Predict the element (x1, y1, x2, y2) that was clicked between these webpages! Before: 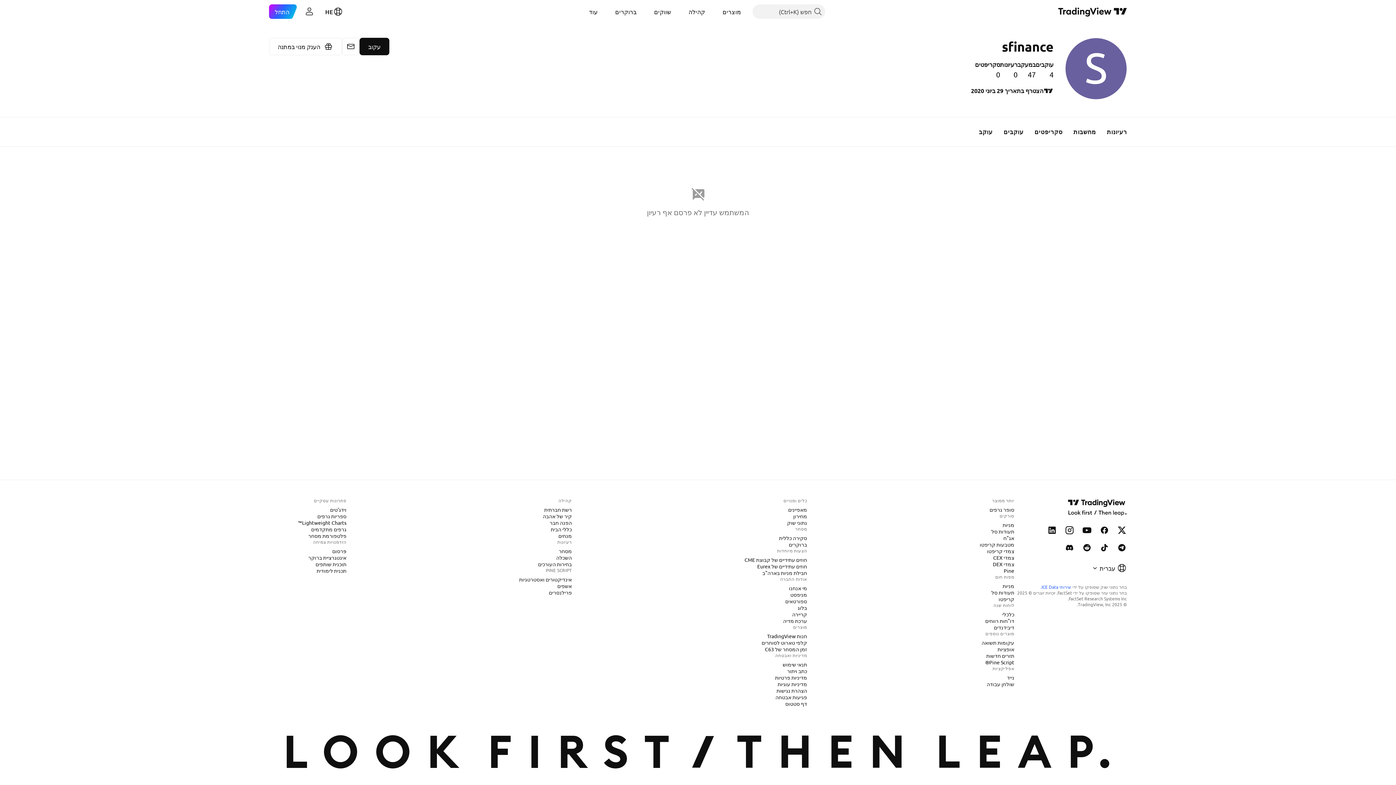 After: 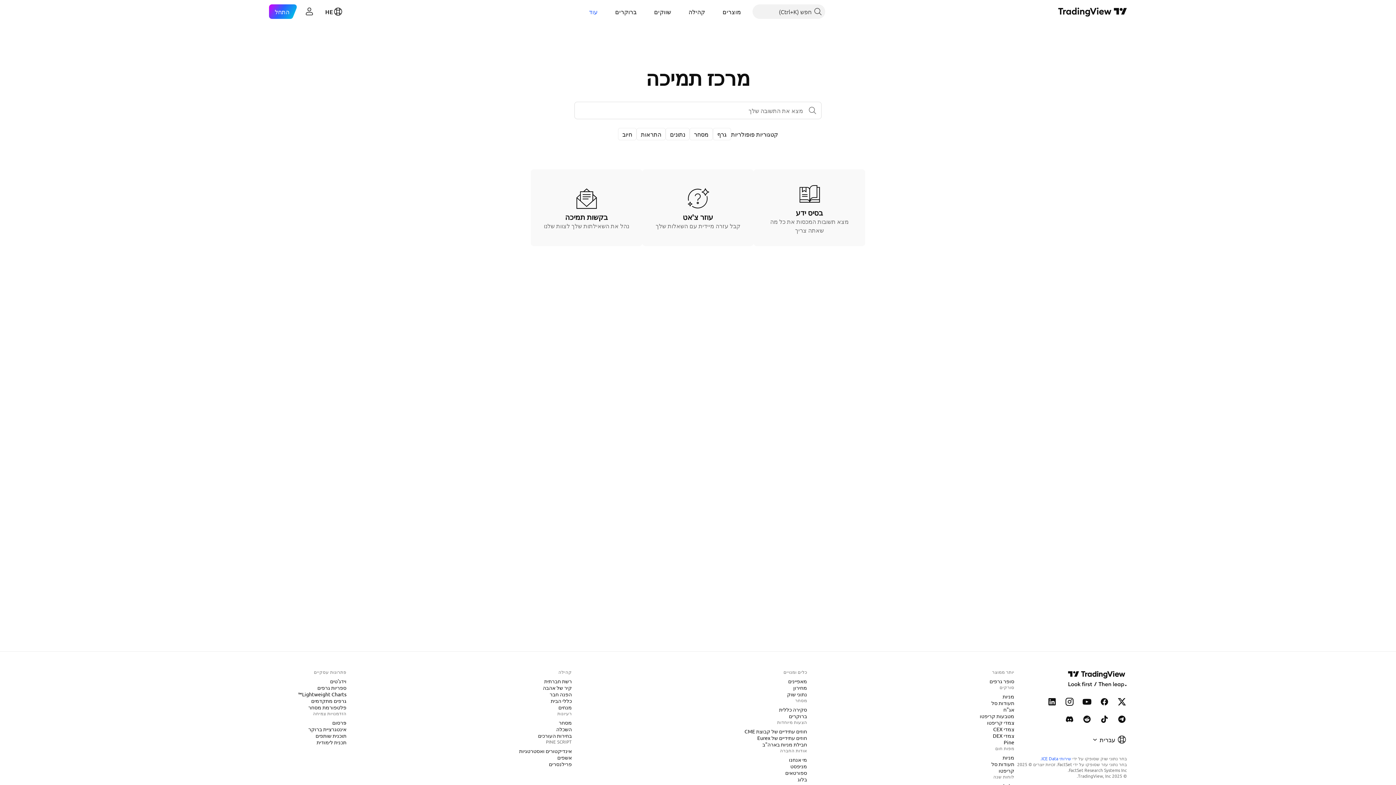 Action: bbox: (583, 4, 603, 18) label: עוד